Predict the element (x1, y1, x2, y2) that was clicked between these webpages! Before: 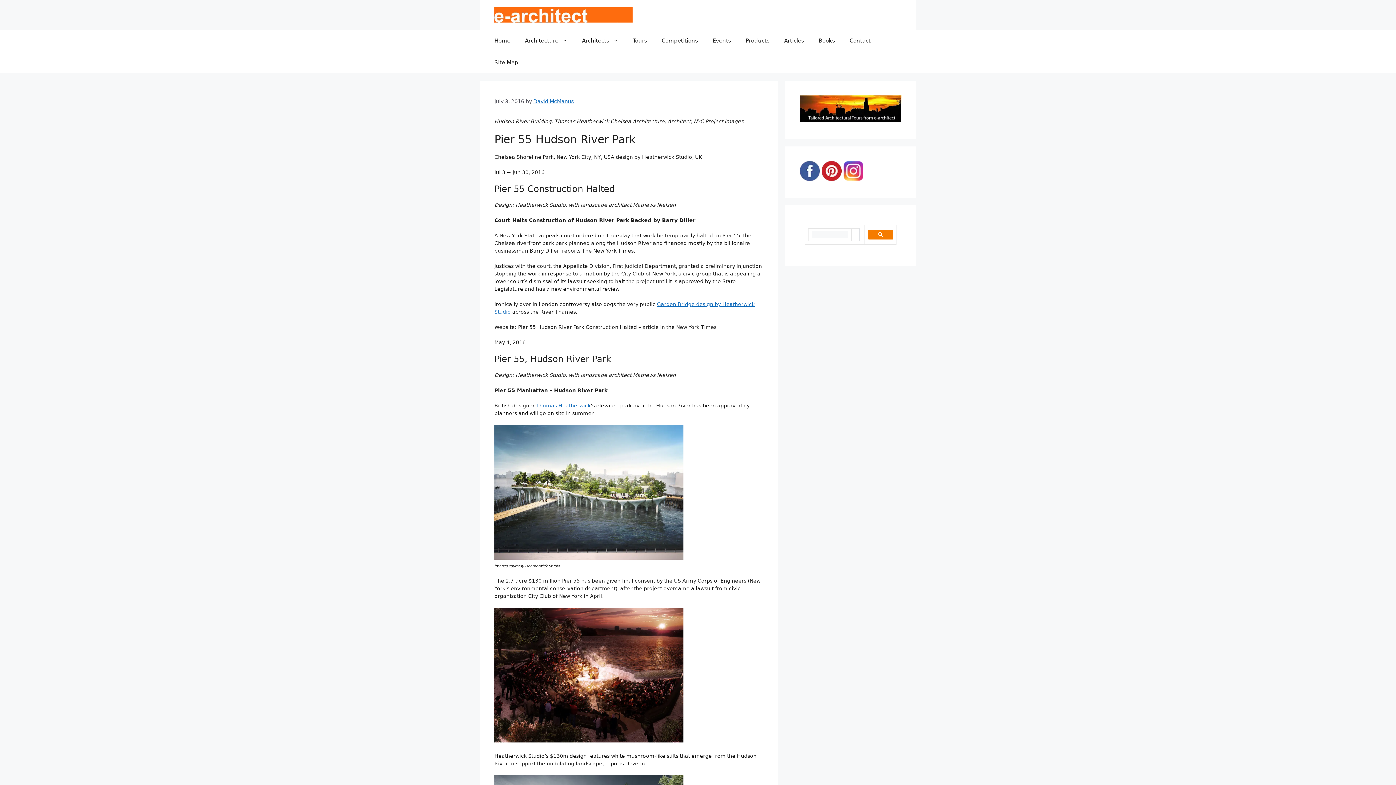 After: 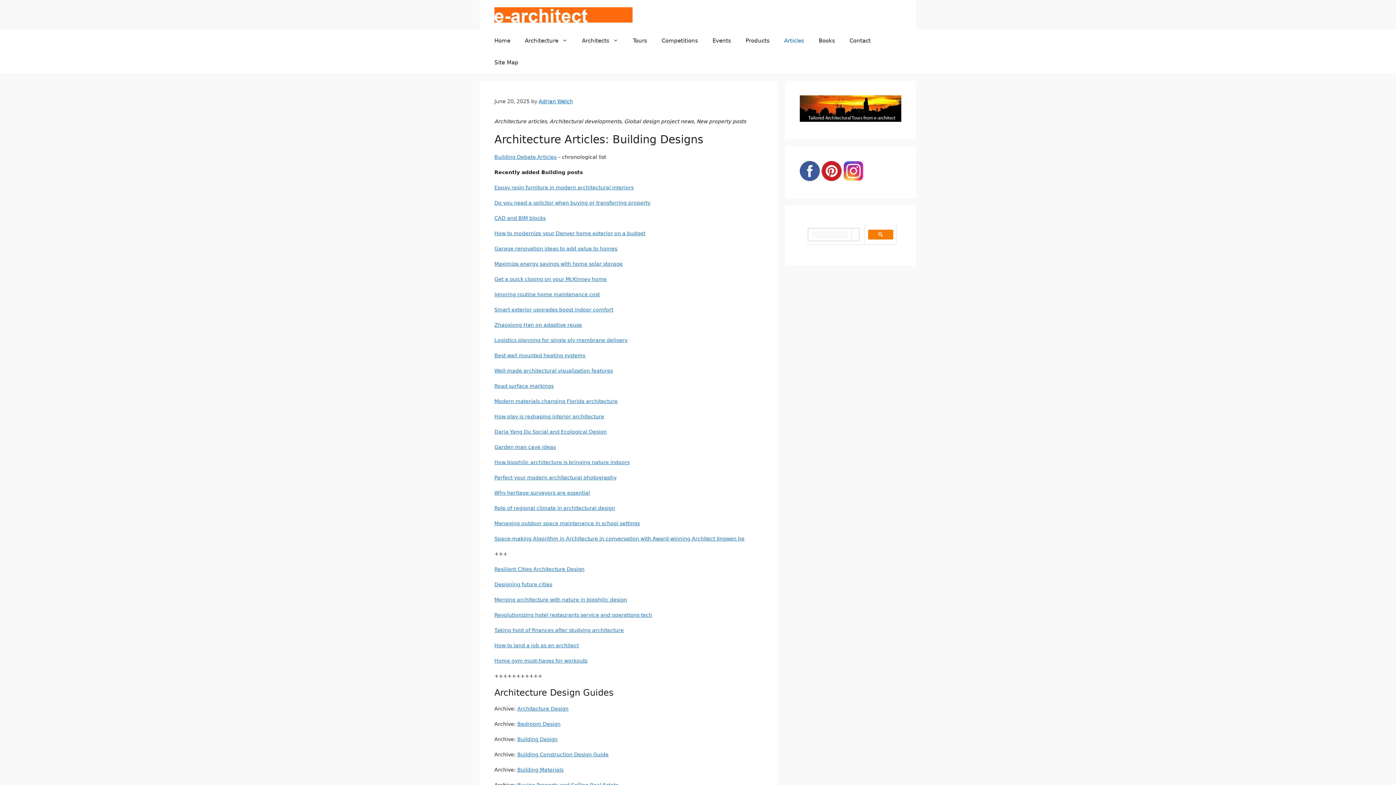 Action: bbox: (777, 29, 811, 51) label: Articles